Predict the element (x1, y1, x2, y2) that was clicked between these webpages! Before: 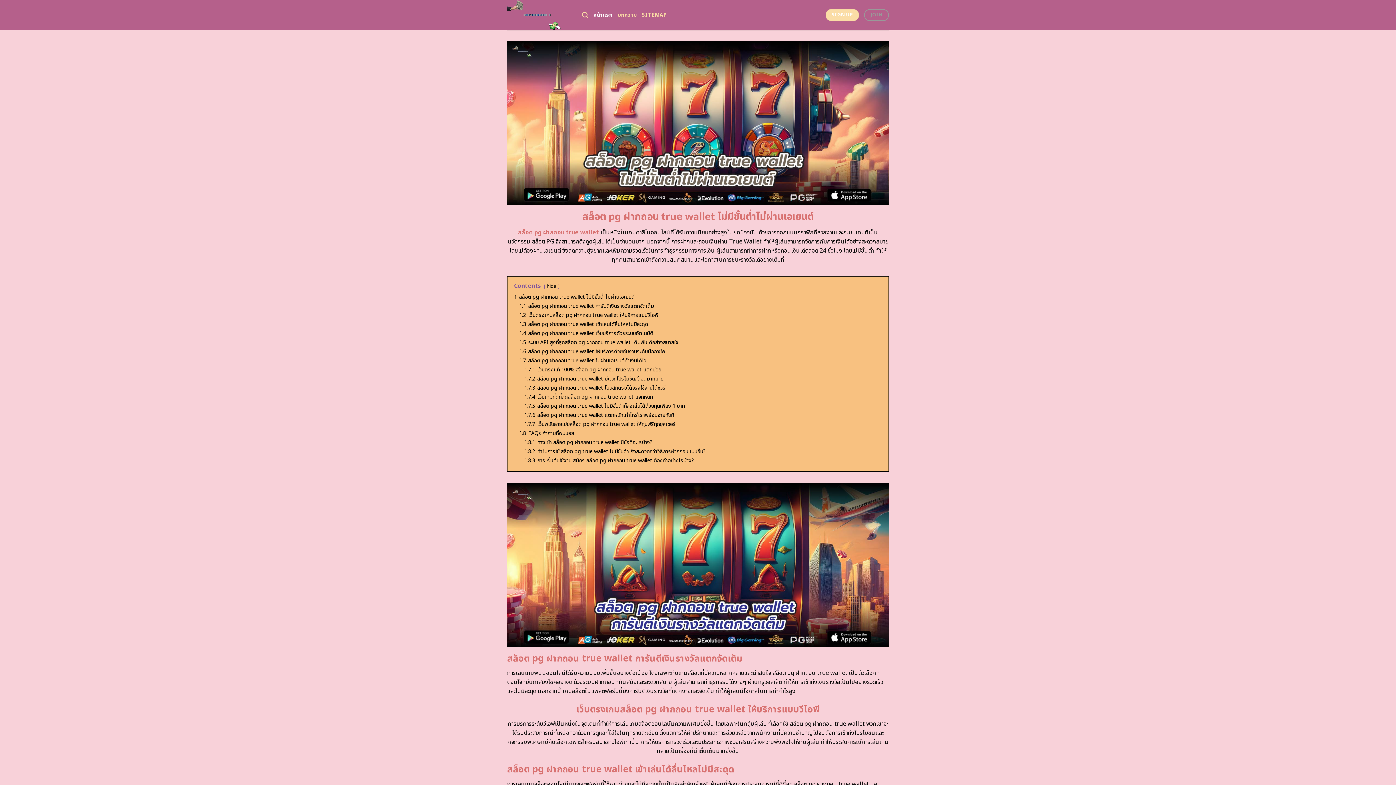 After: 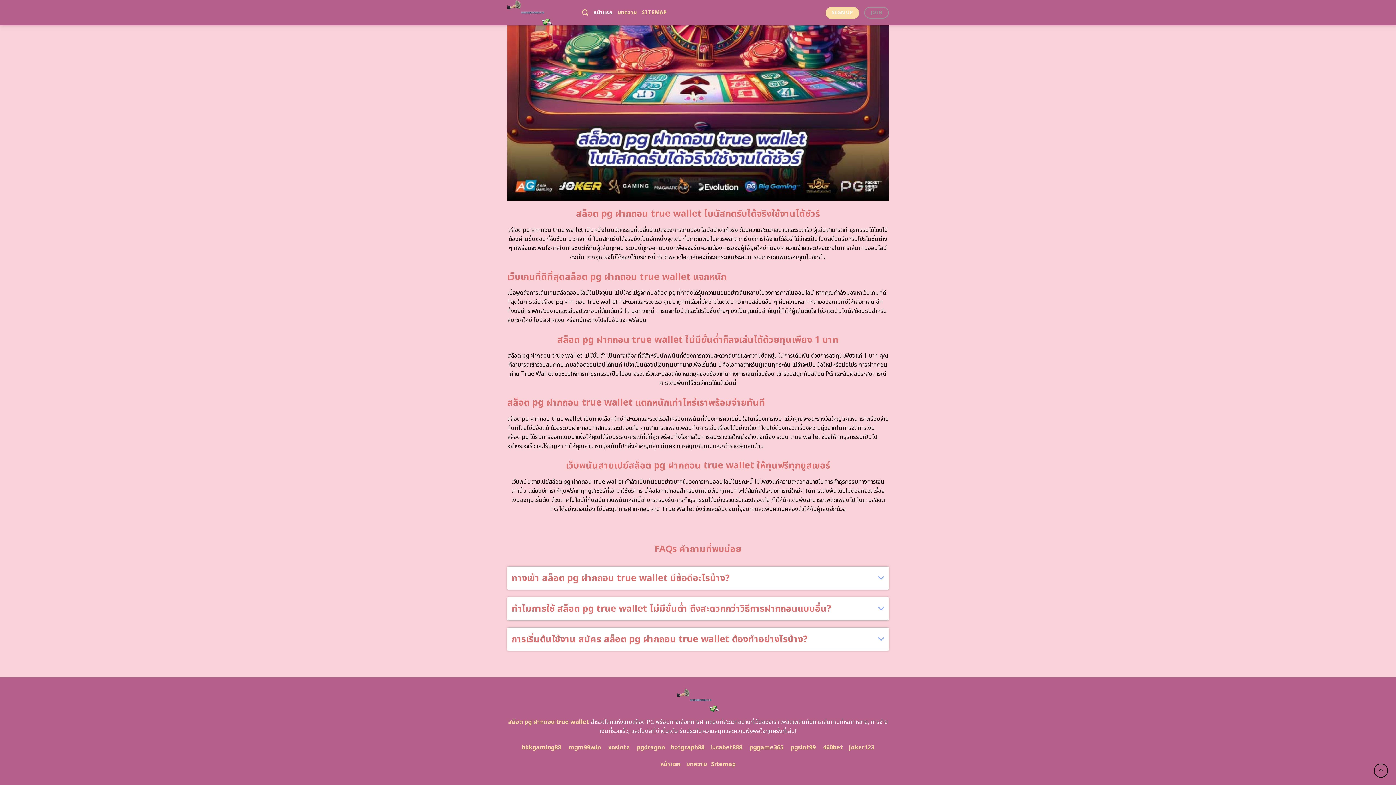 Action: bbox: (524, 411, 674, 419) label: 1.7.6 สล็อต pg ฝากถอน true wallet แตกหนักเท่าไหร่เราพร้อมจ่ายทันที